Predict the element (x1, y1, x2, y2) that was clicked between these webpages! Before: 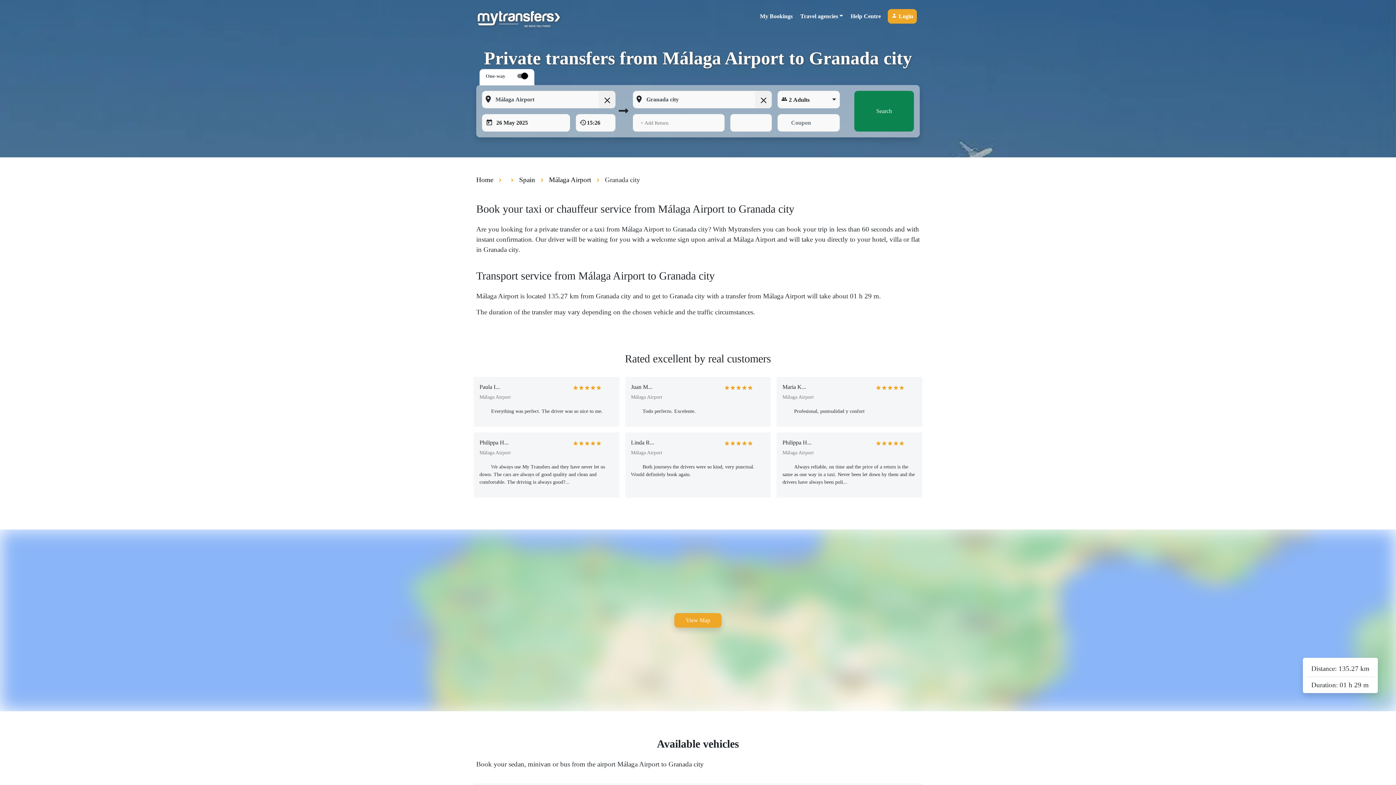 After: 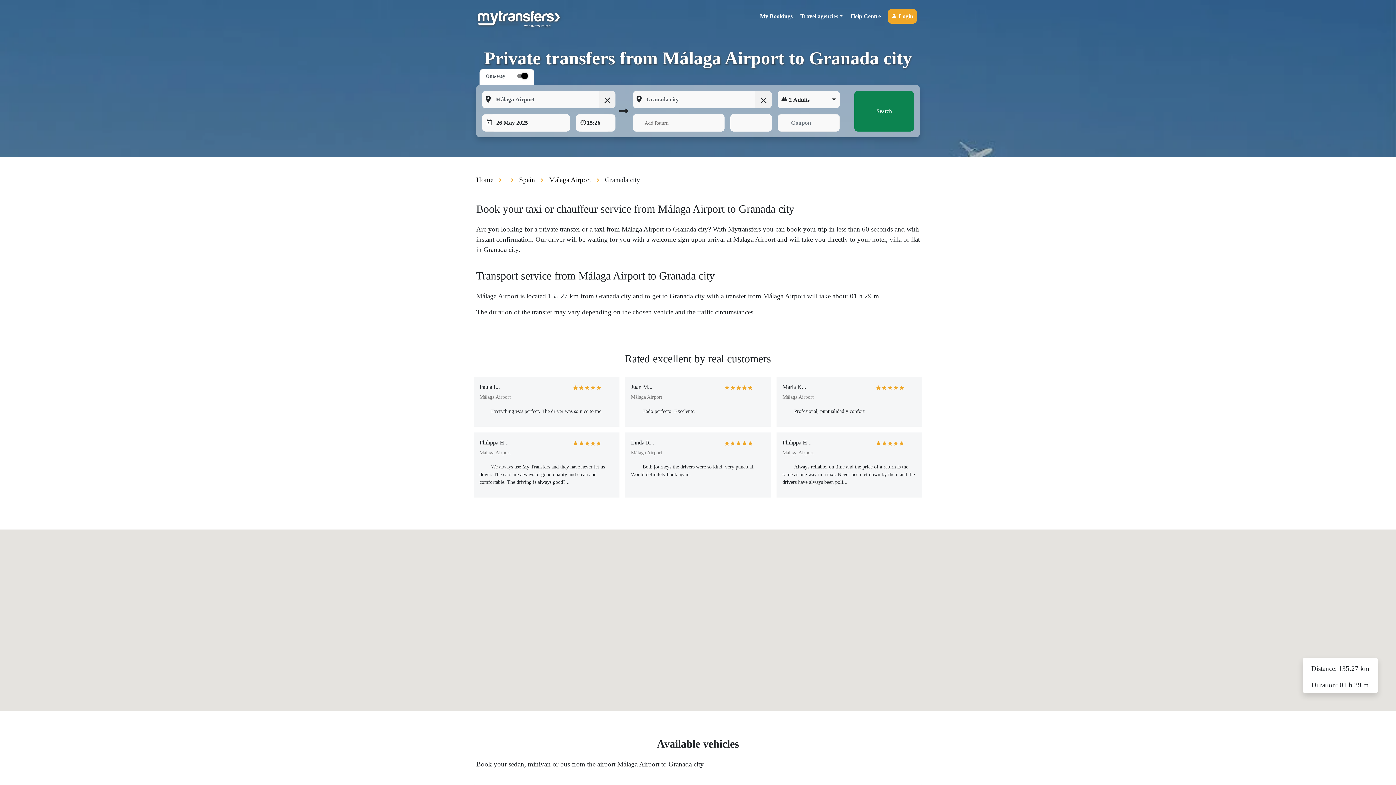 Action: bbox: (674, 613, 721, 628) label: View Map